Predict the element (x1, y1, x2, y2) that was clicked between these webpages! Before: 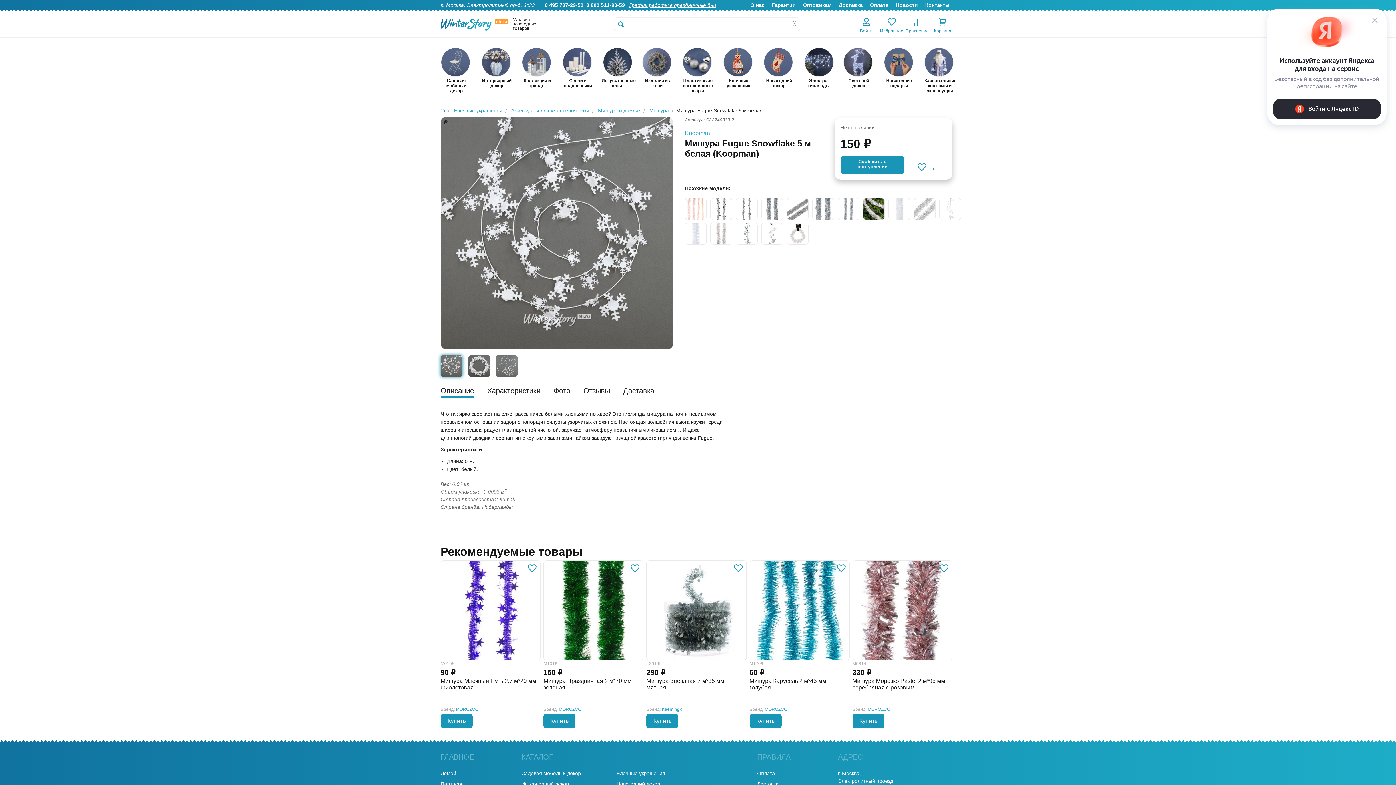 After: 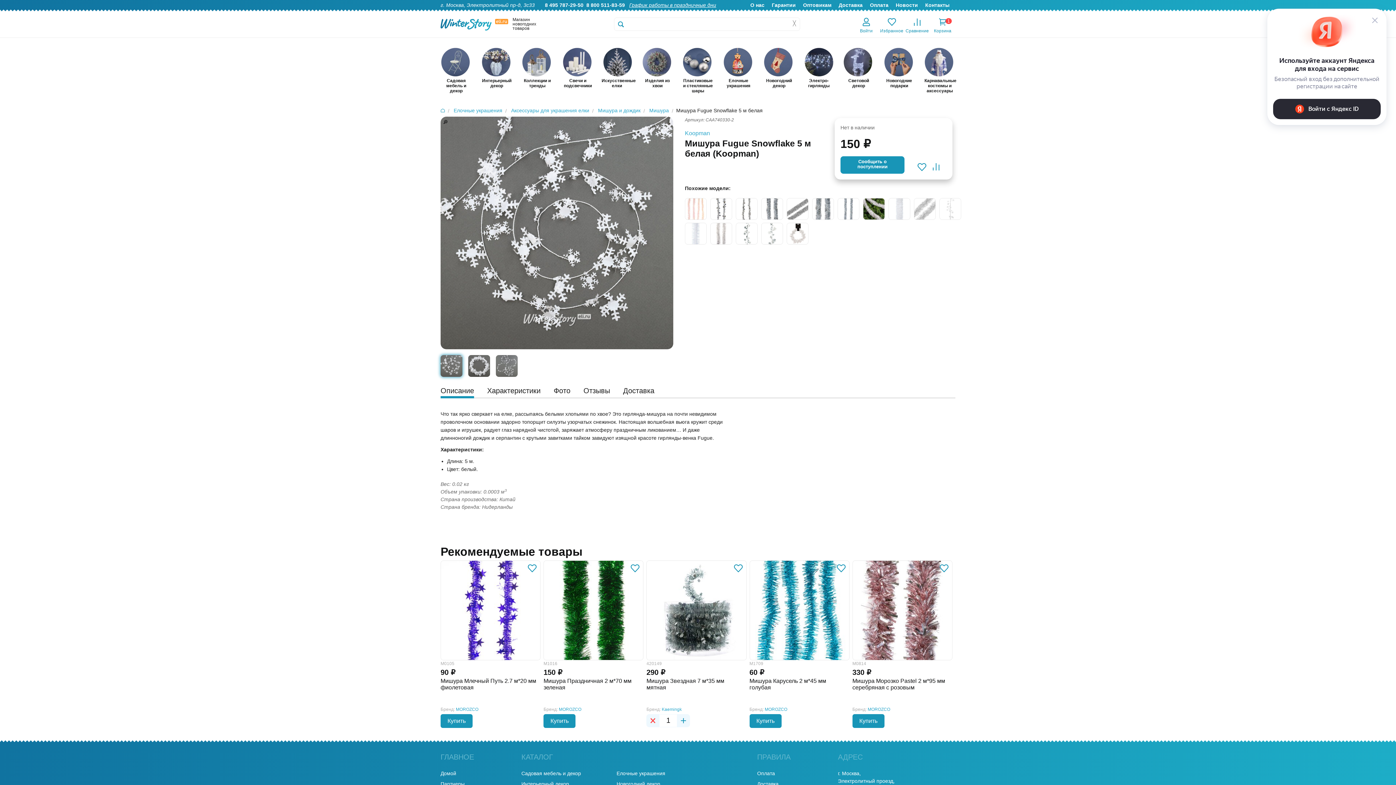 Action: bbox: (646, 714, 678, 728) label: Купить